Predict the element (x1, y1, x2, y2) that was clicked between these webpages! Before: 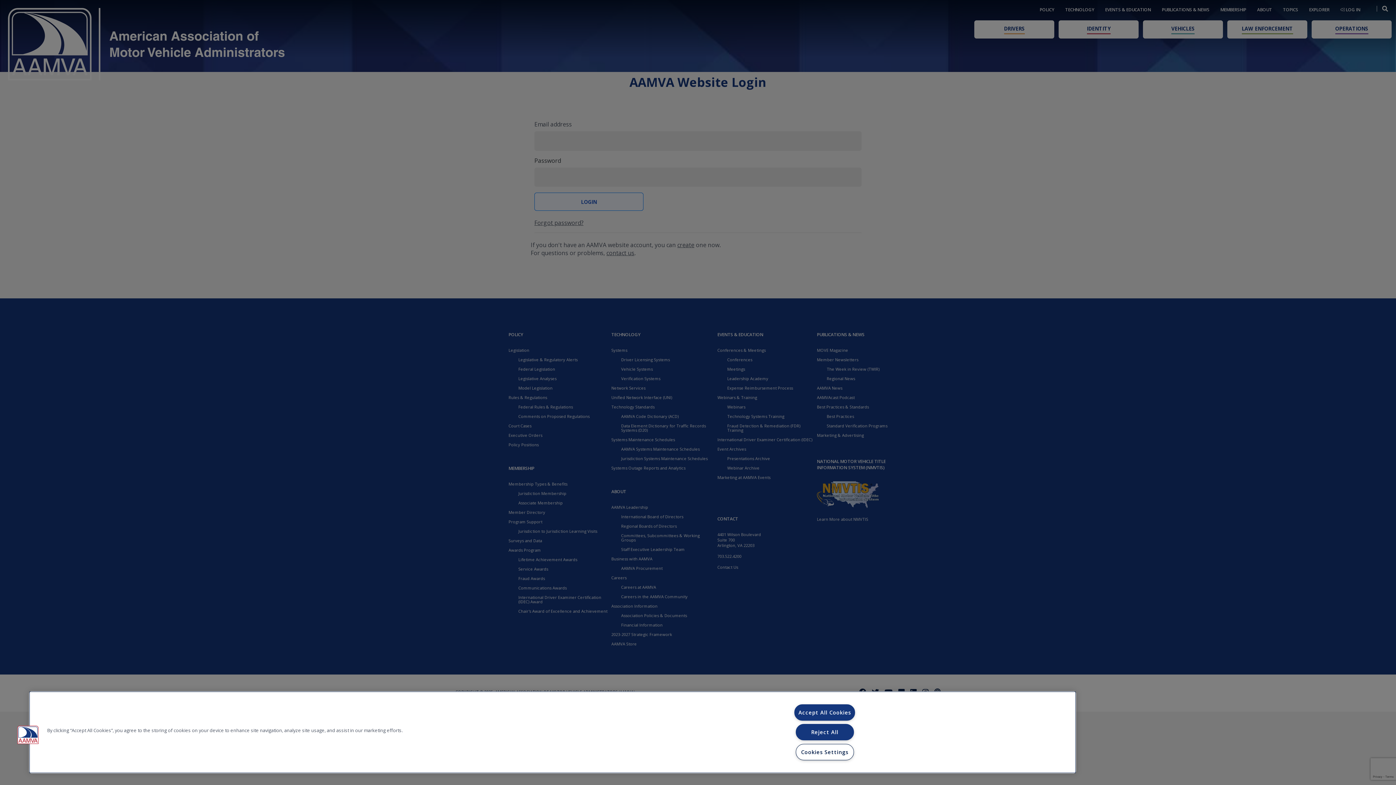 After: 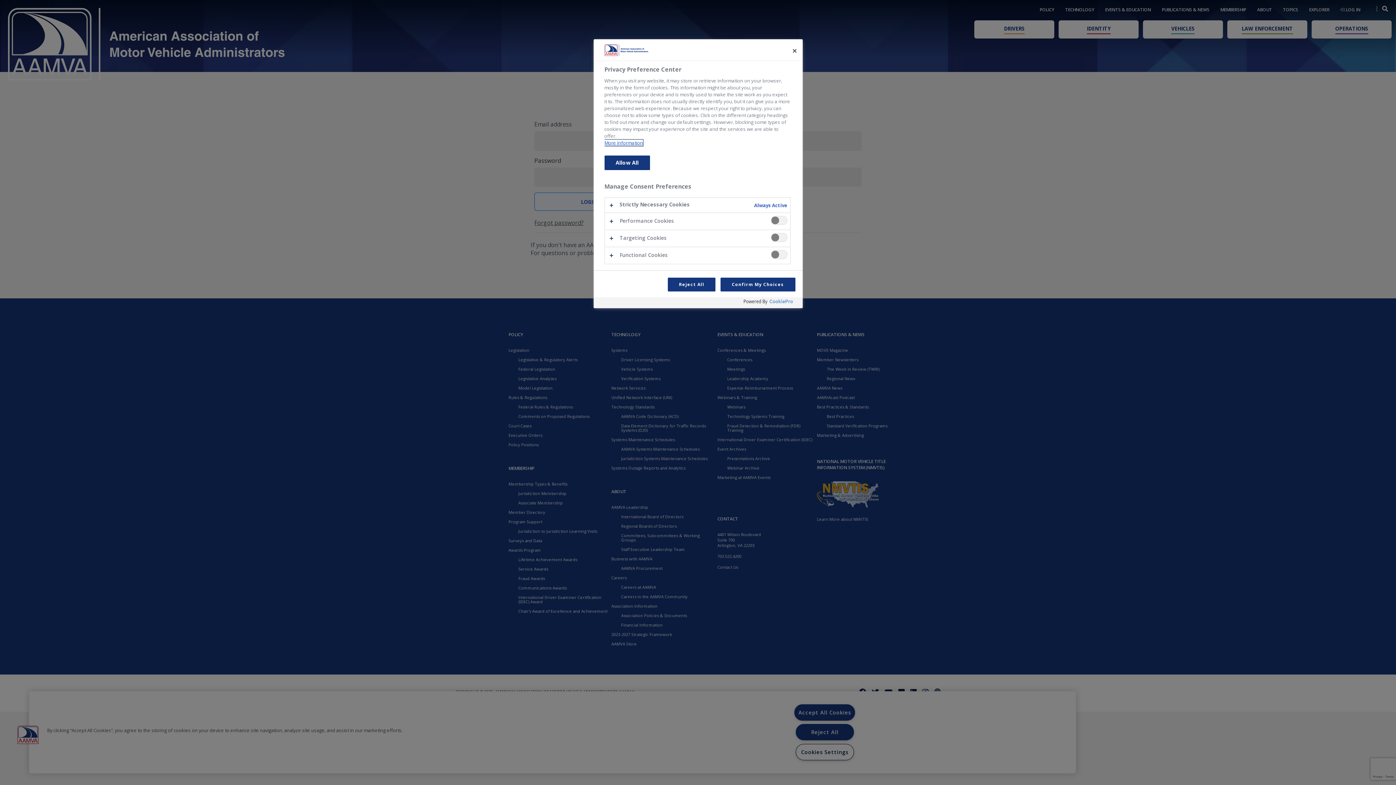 Action: label: Cookies Settings bbox: (795, 744, 854, 760)